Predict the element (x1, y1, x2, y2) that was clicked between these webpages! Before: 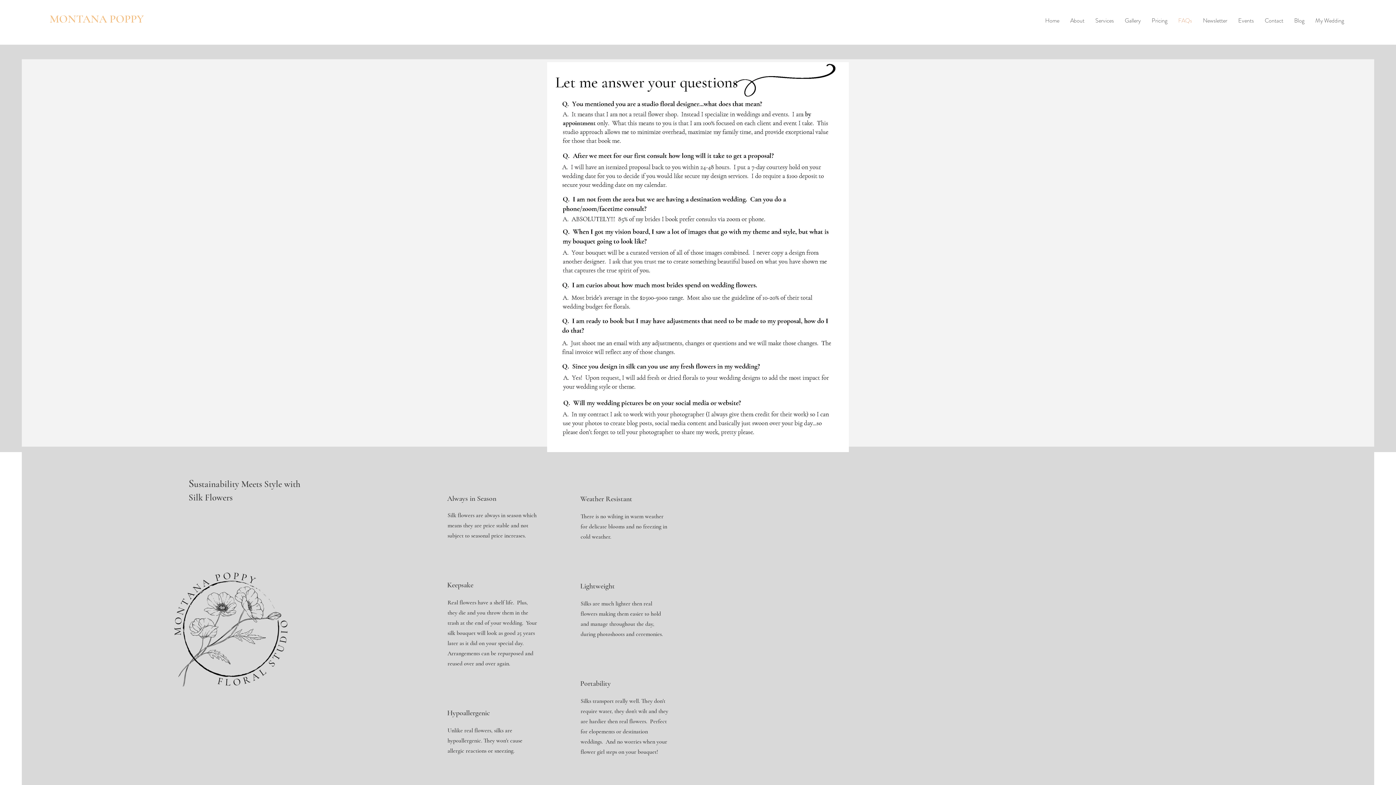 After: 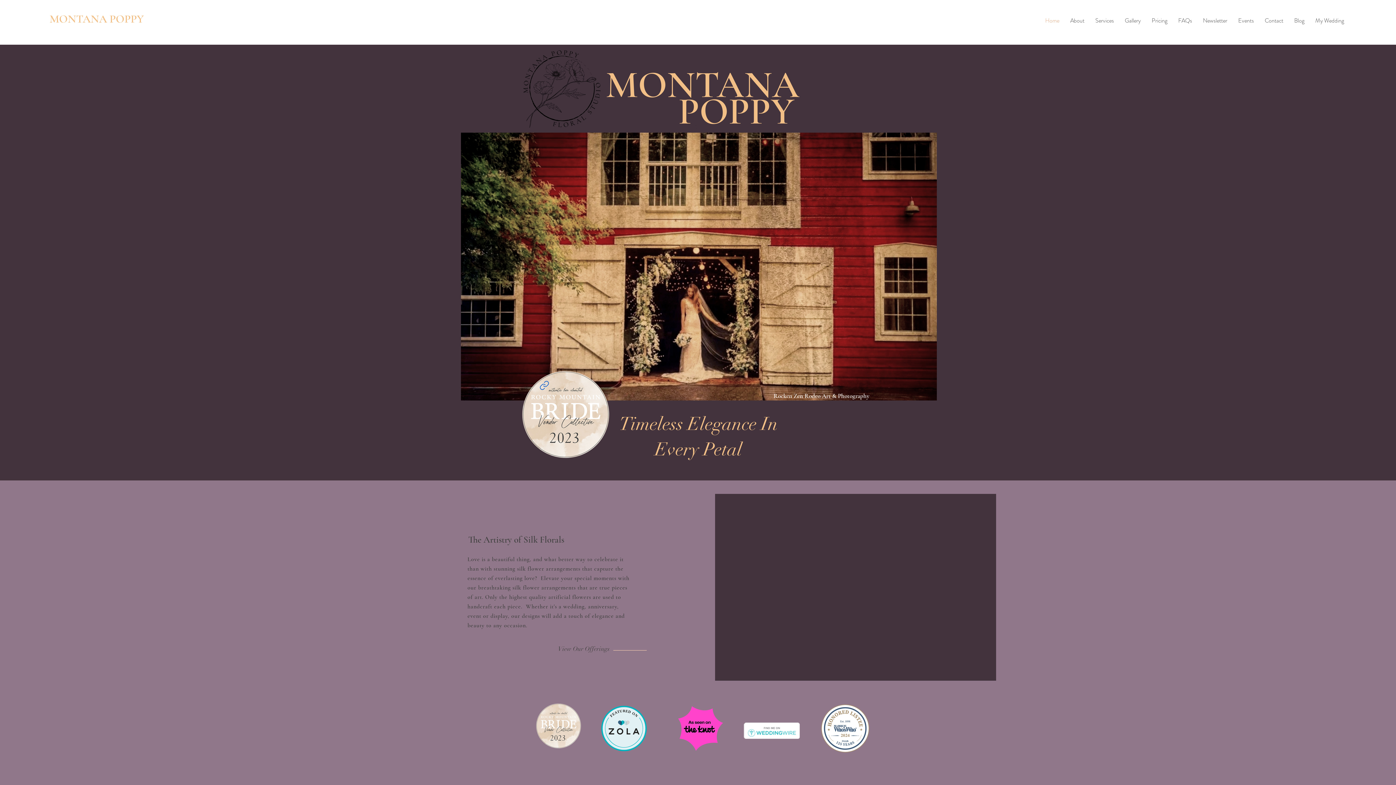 Action: label: MONTANA POPPY bbox: (44, 6, 149, 31)